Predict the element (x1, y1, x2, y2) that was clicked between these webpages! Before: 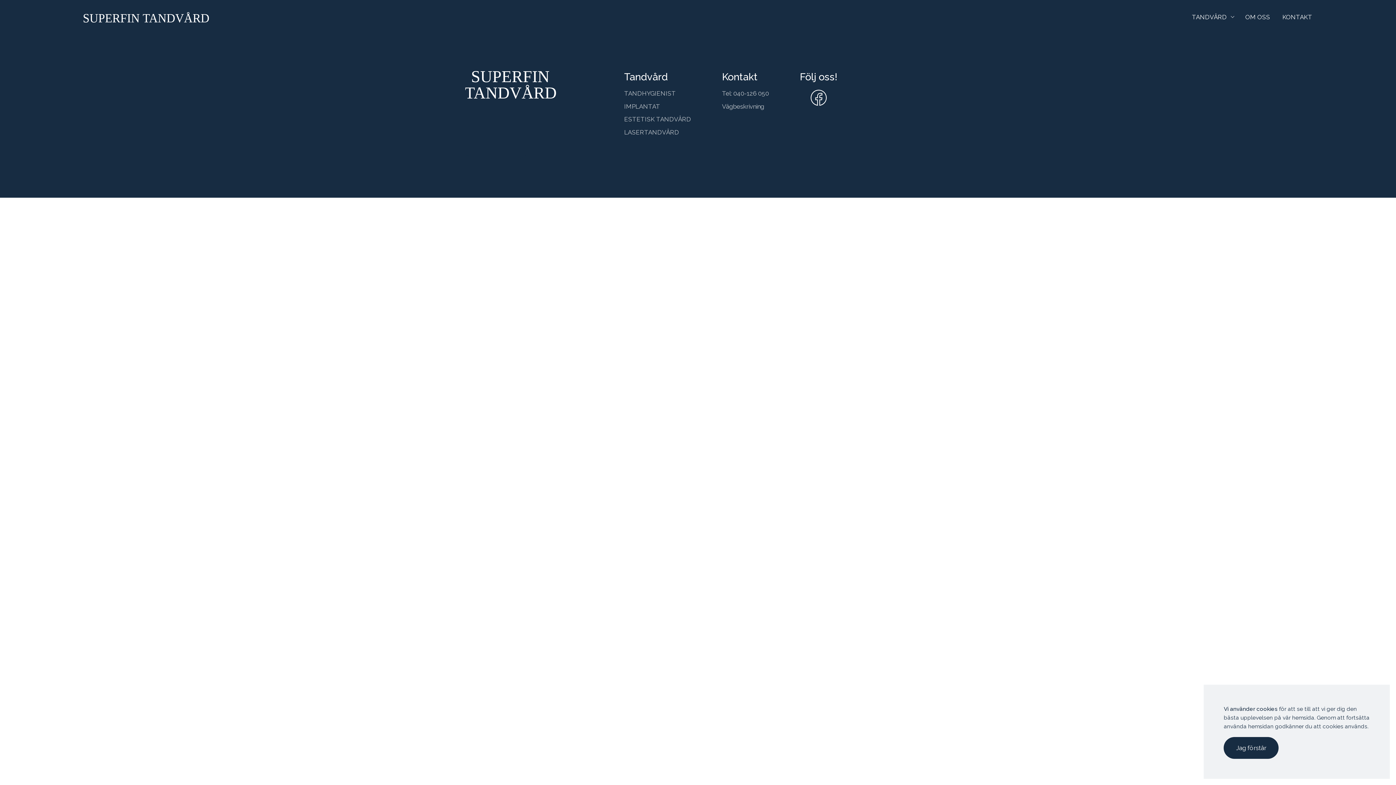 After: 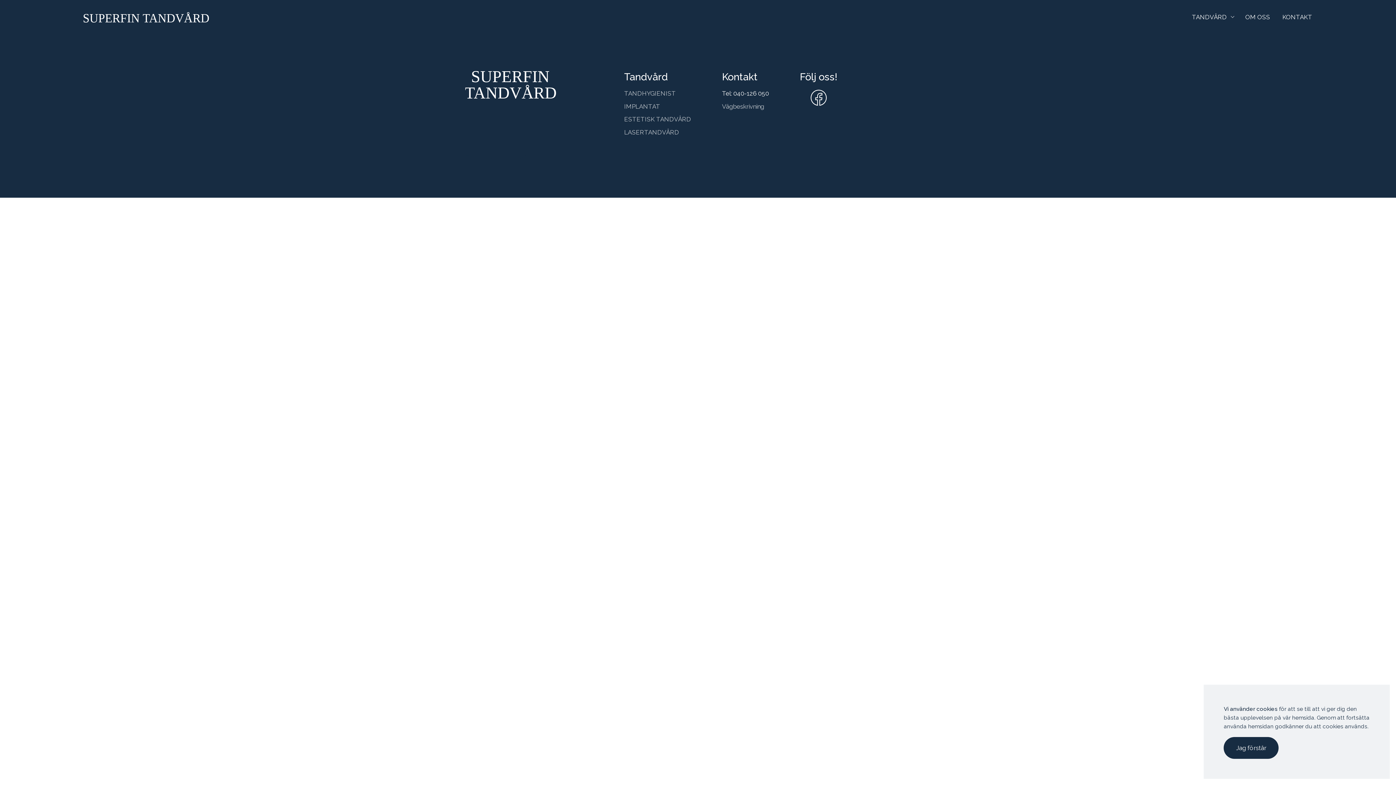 Action: bbox: (722, 88, 769, 98) label: Tel: 040-126 050